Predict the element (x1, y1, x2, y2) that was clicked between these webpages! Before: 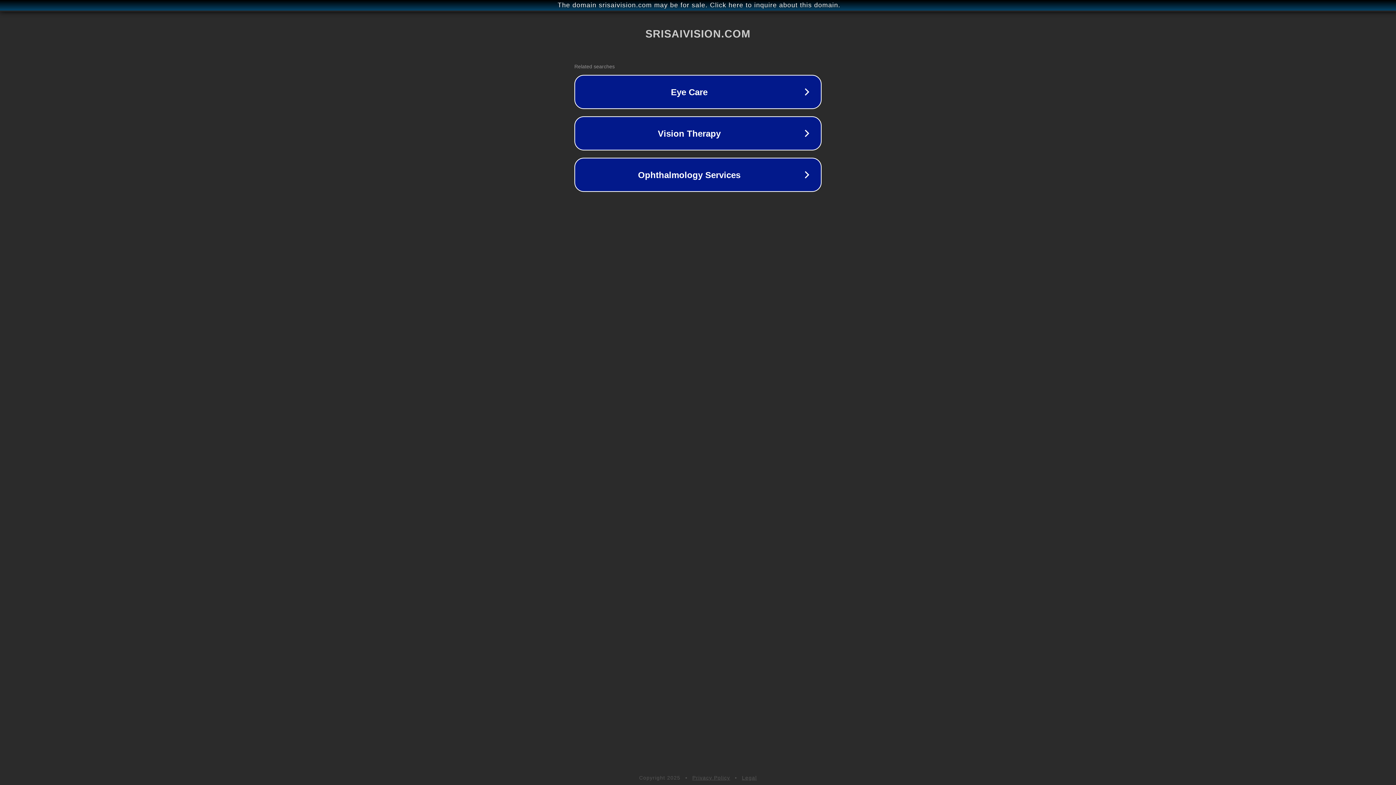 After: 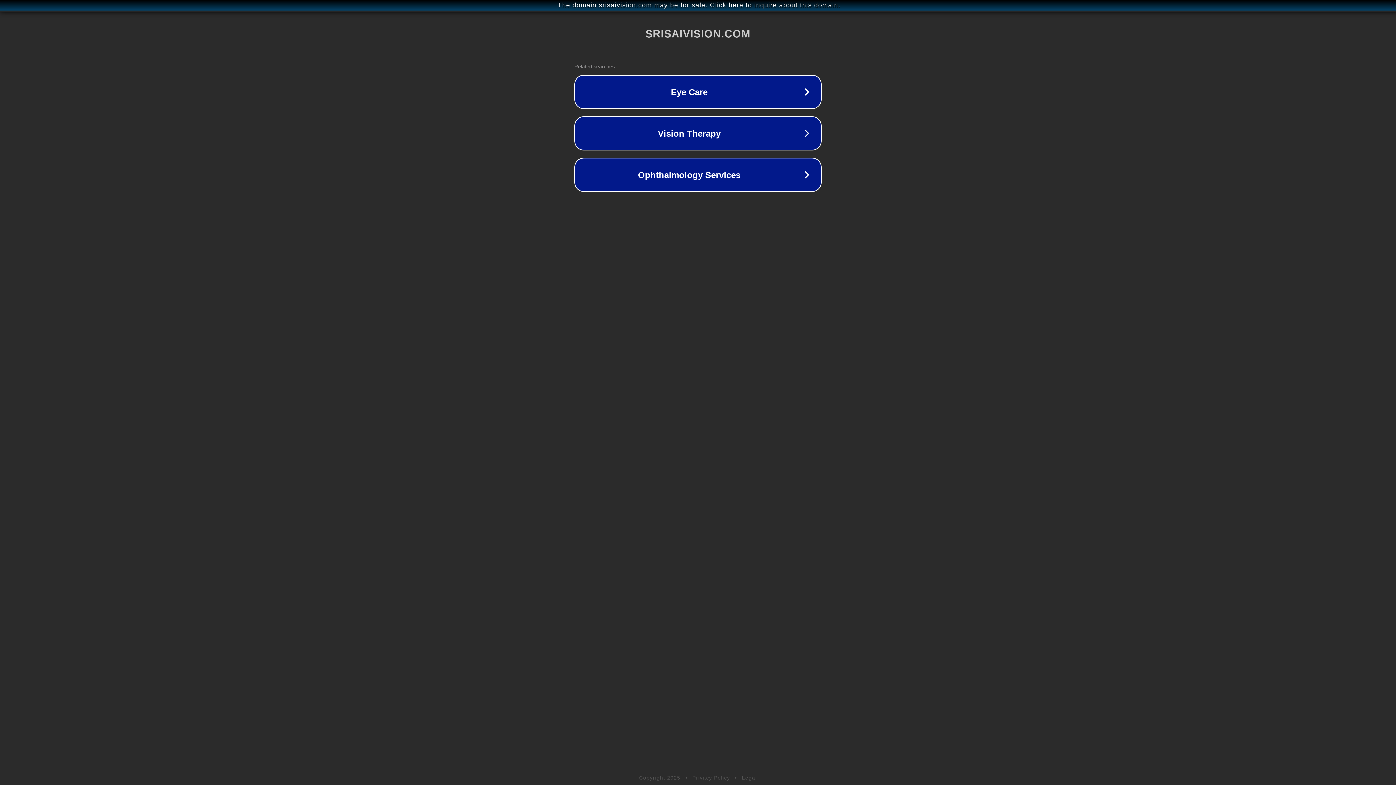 Action: bbox: (692, 775, 730, 781) label: Privacy Policy